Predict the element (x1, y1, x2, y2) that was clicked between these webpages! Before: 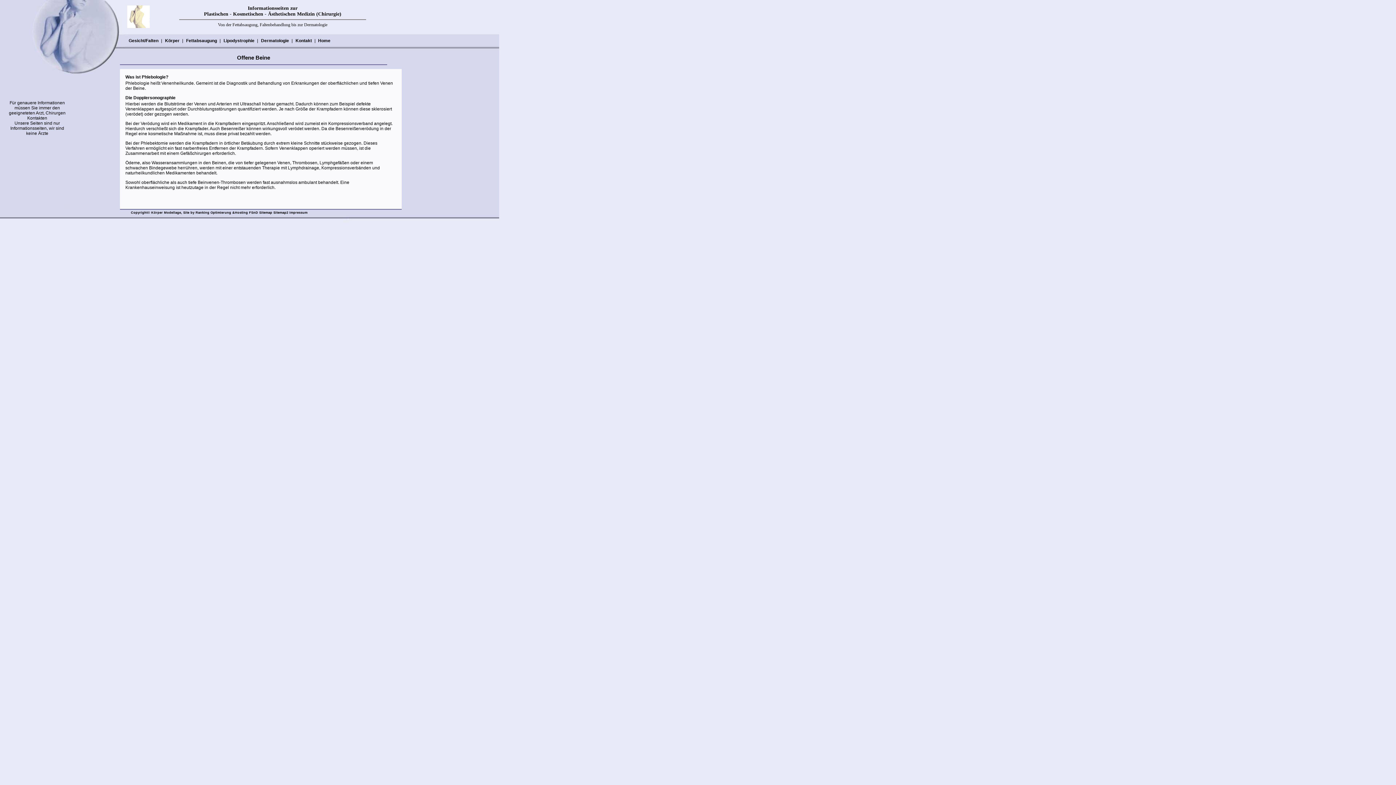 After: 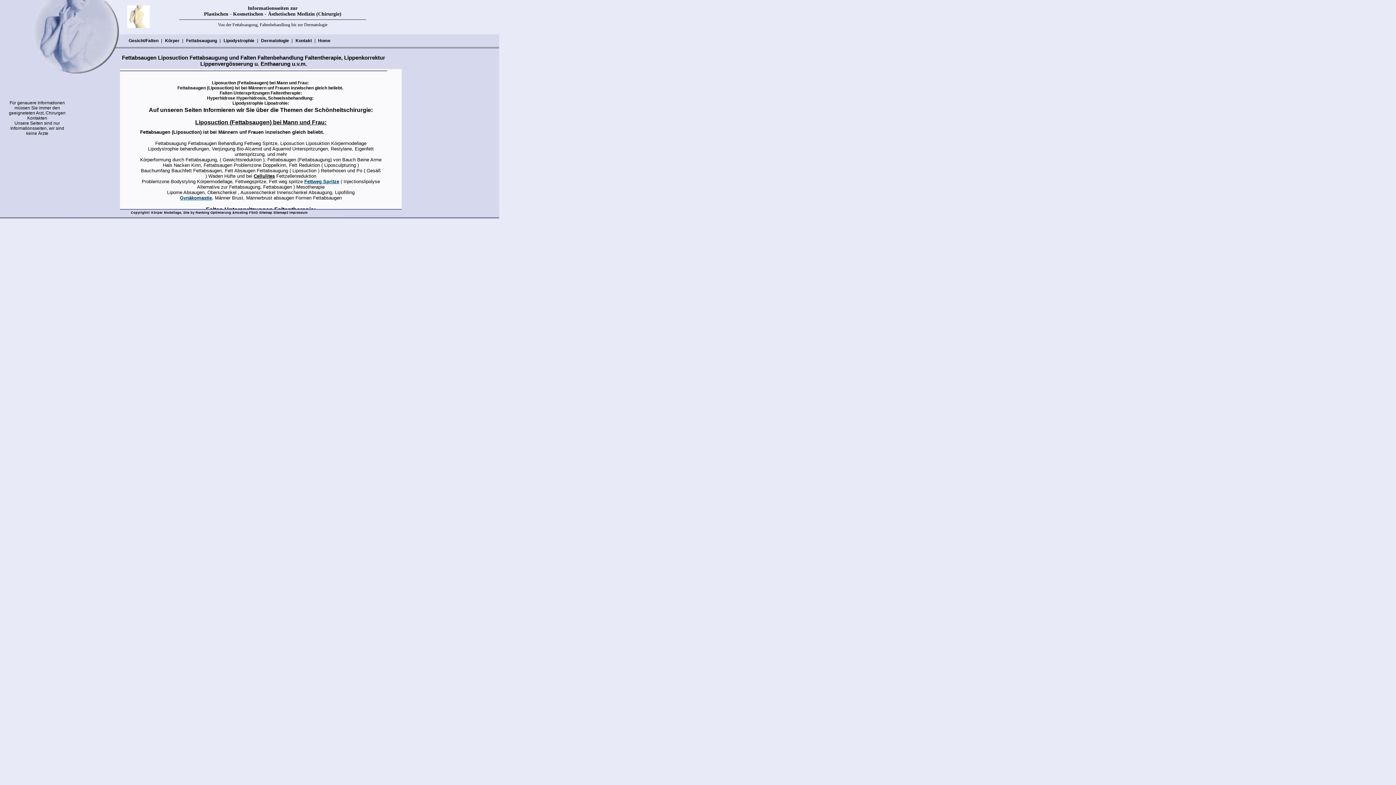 Action: bbox: (151, 210, 181, 214) label: Körper Modellage